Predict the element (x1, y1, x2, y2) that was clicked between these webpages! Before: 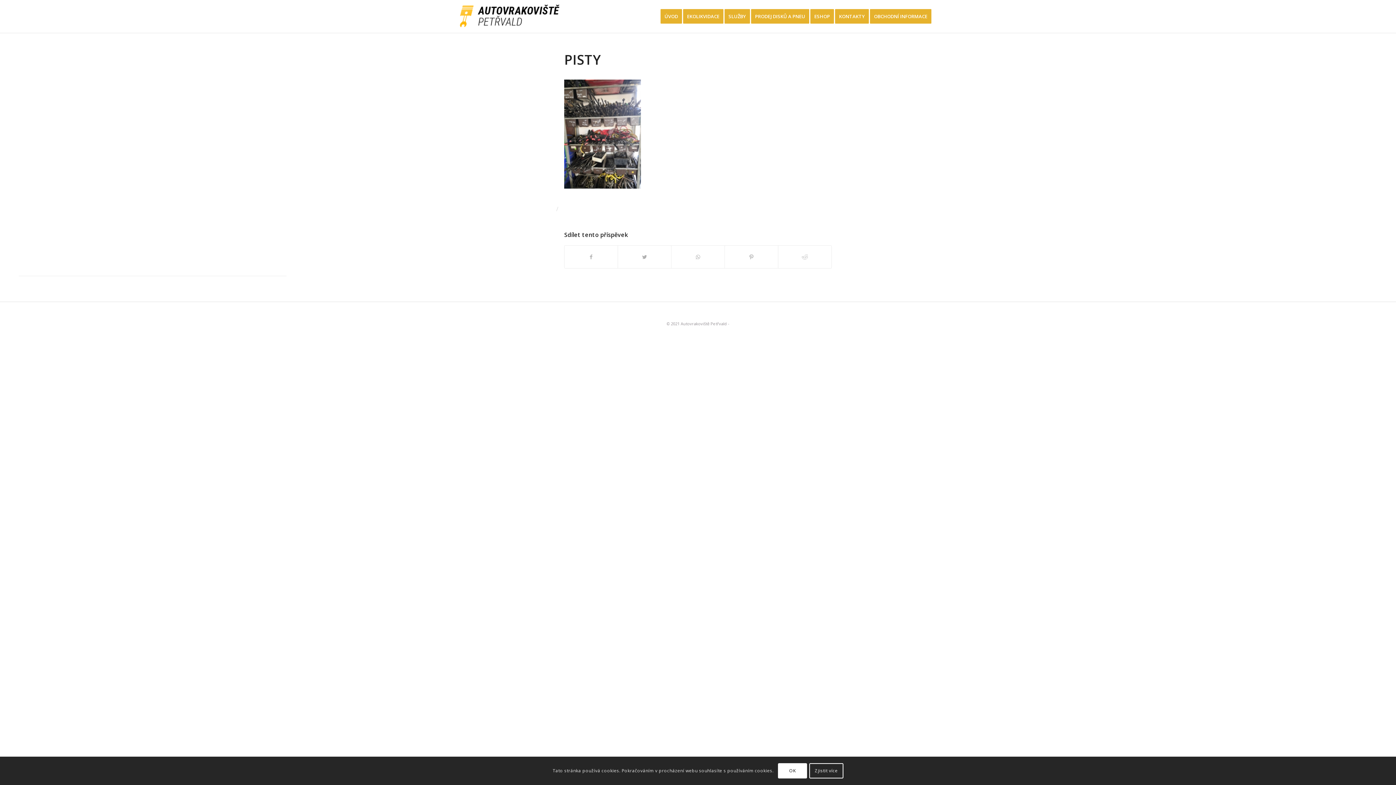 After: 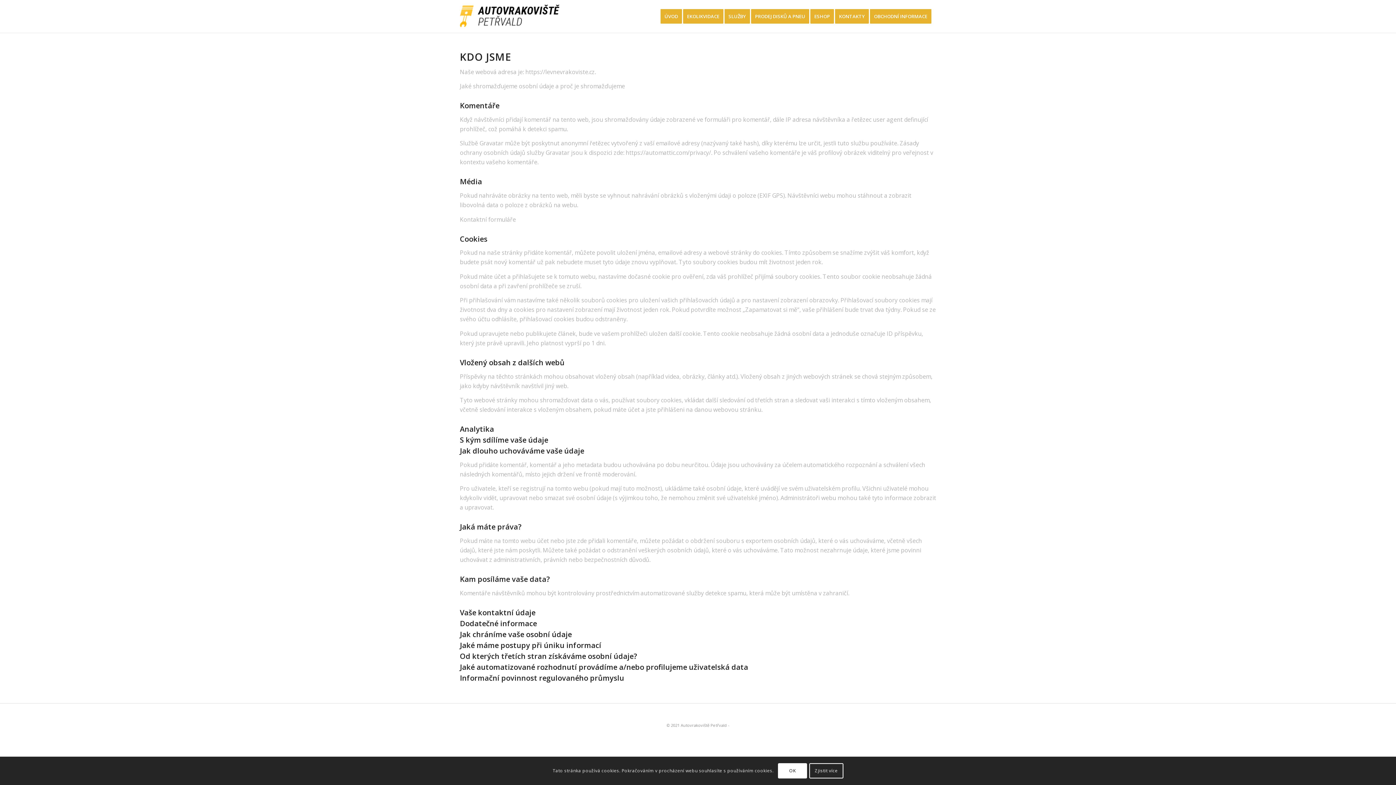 Action: label: Zjistit více bbox: (809, 763, 843, 779)